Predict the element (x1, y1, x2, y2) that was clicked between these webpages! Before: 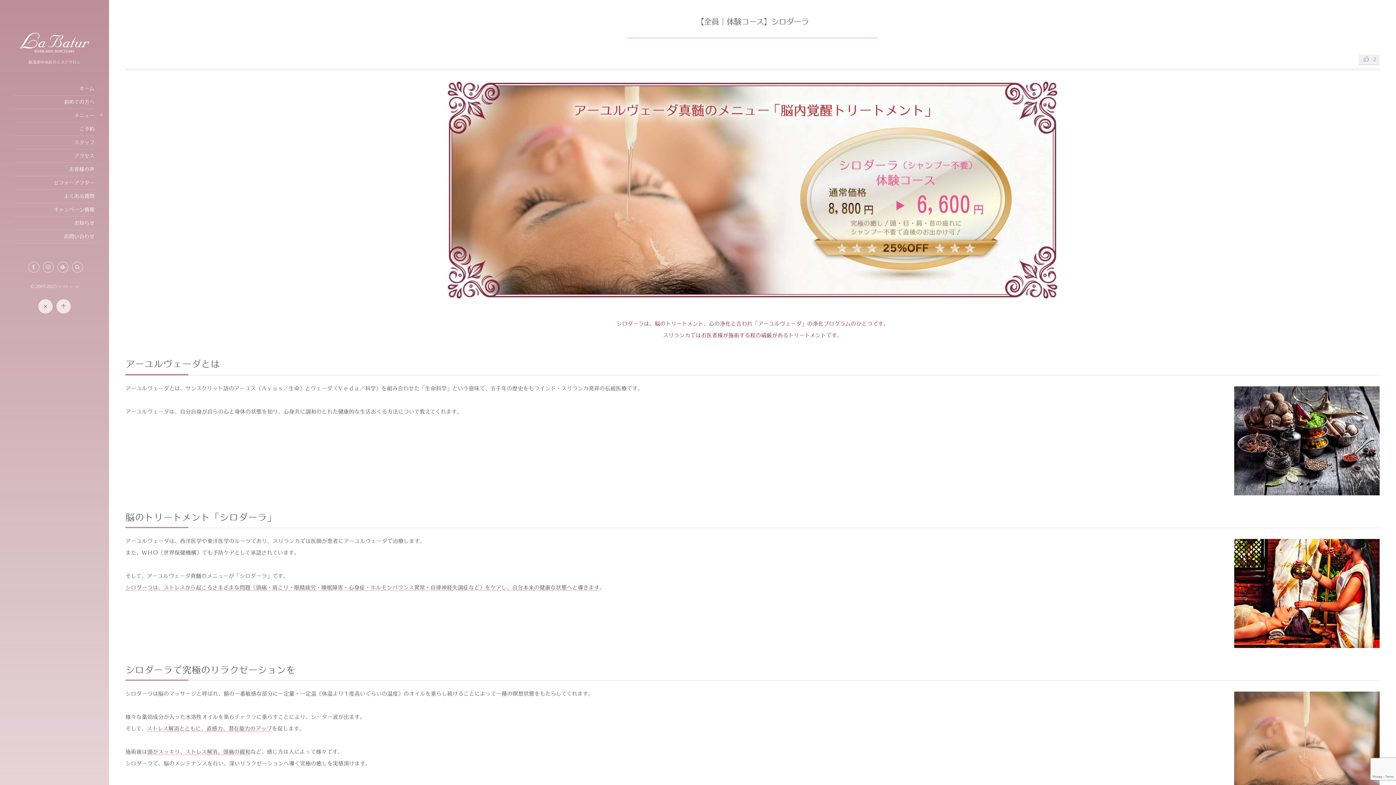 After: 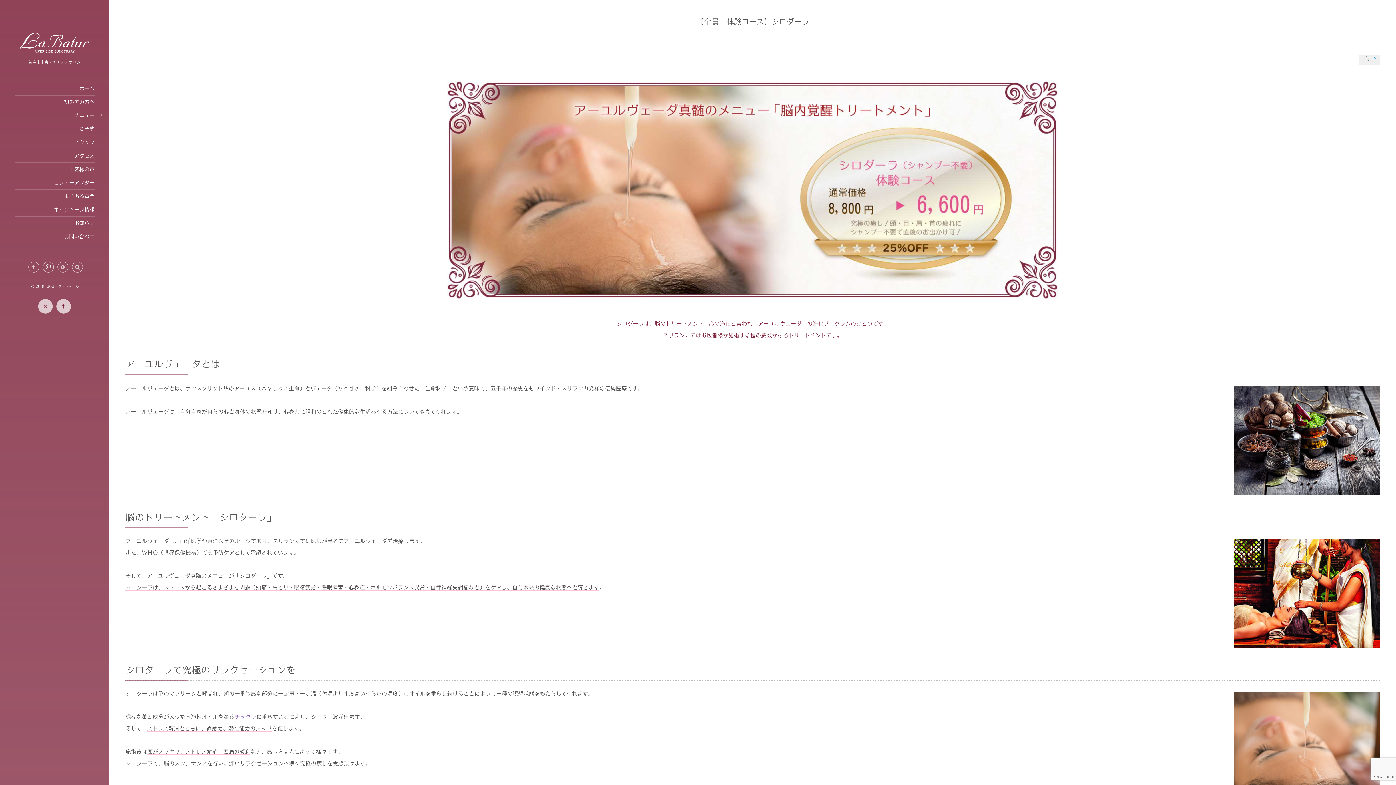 Action: bbox: (42, 261, 53, 272)